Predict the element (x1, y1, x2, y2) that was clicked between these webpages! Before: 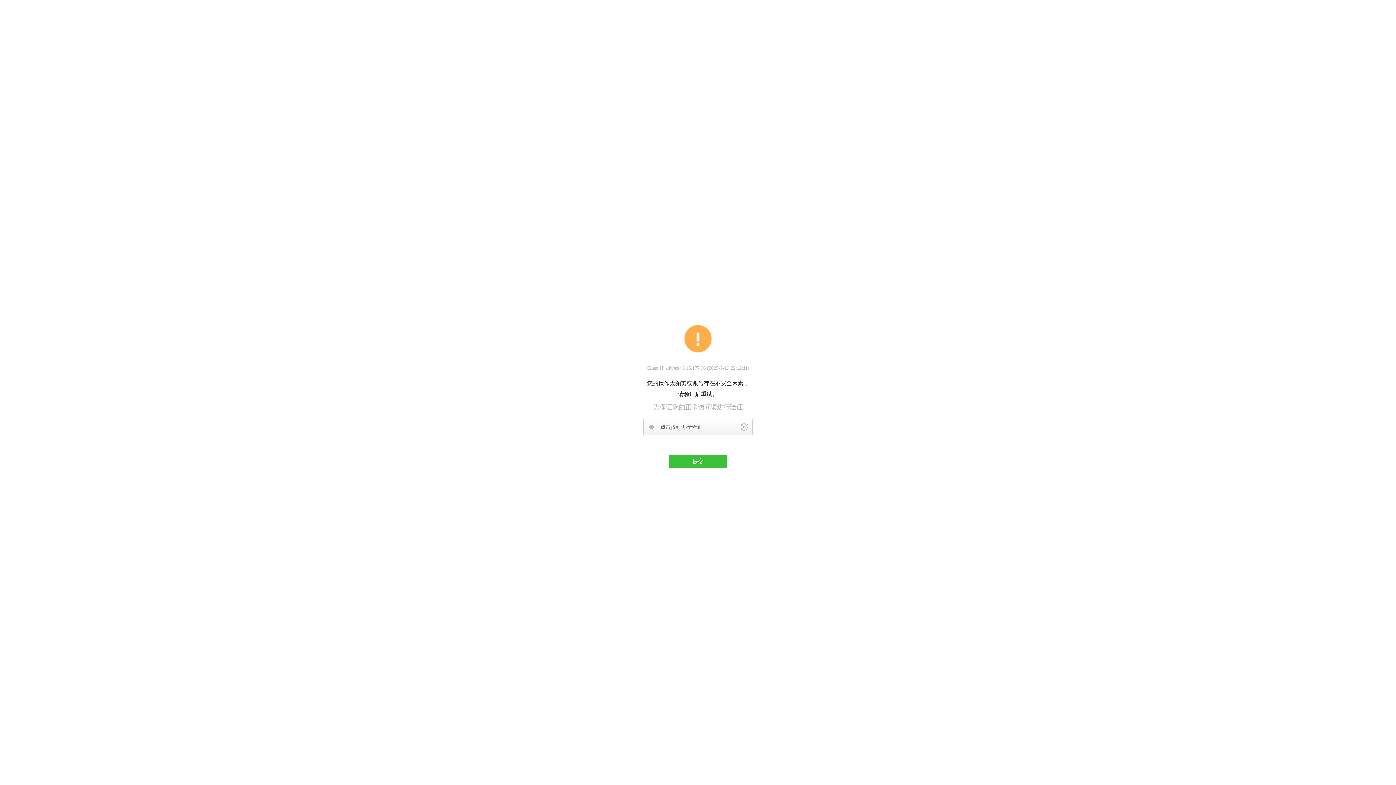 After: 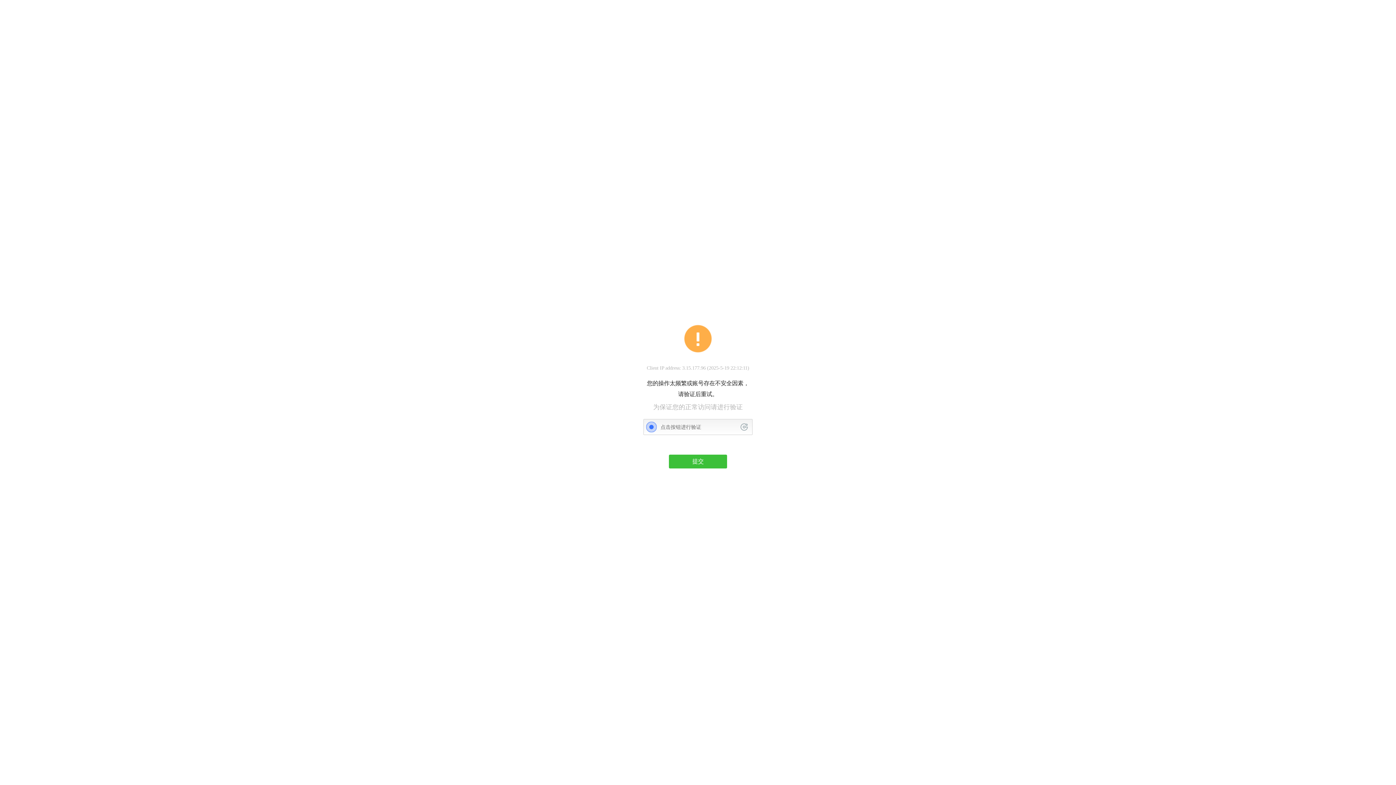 Action: bbox: (740, 423, 748, 430)